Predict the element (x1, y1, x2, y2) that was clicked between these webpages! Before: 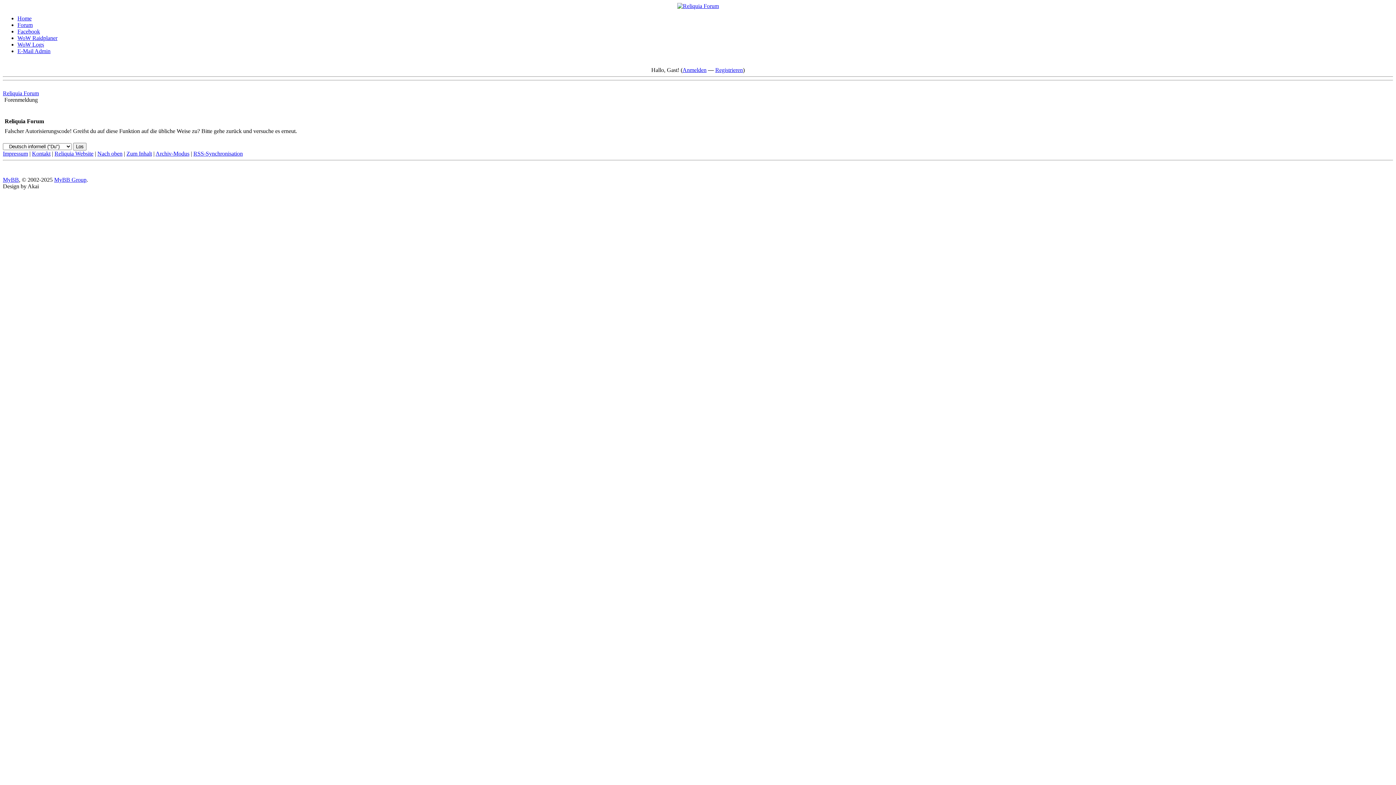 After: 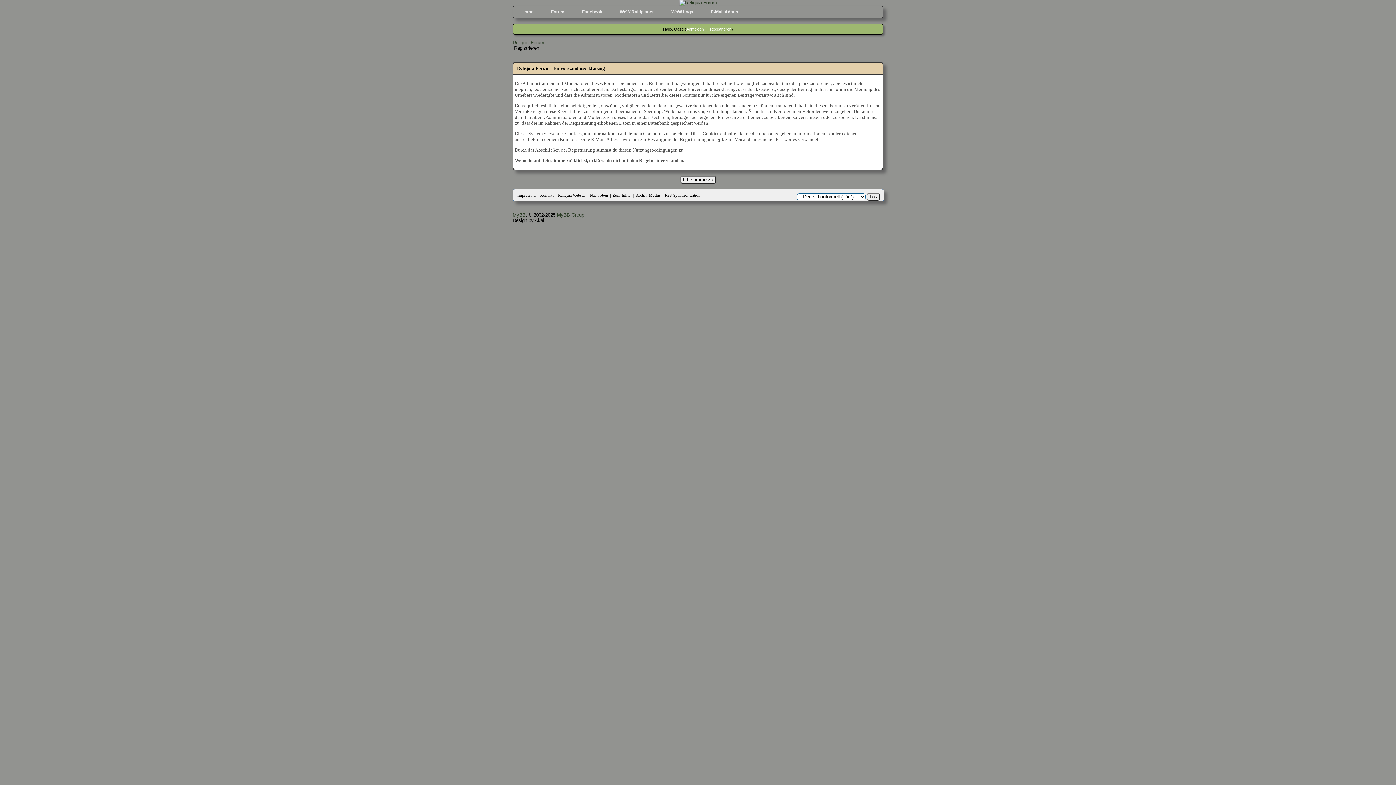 Action: bbox: (715, 66, 743, 73) label: Registrieren